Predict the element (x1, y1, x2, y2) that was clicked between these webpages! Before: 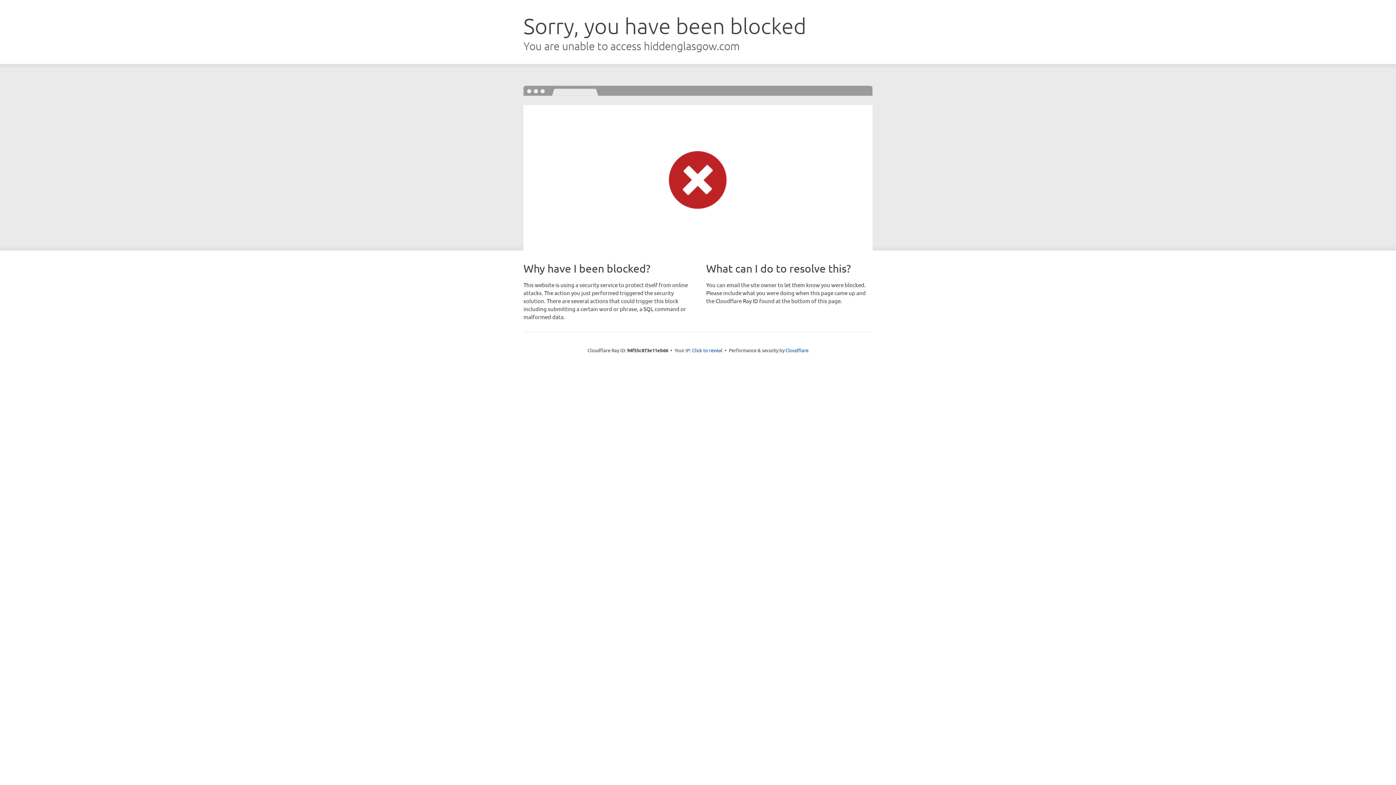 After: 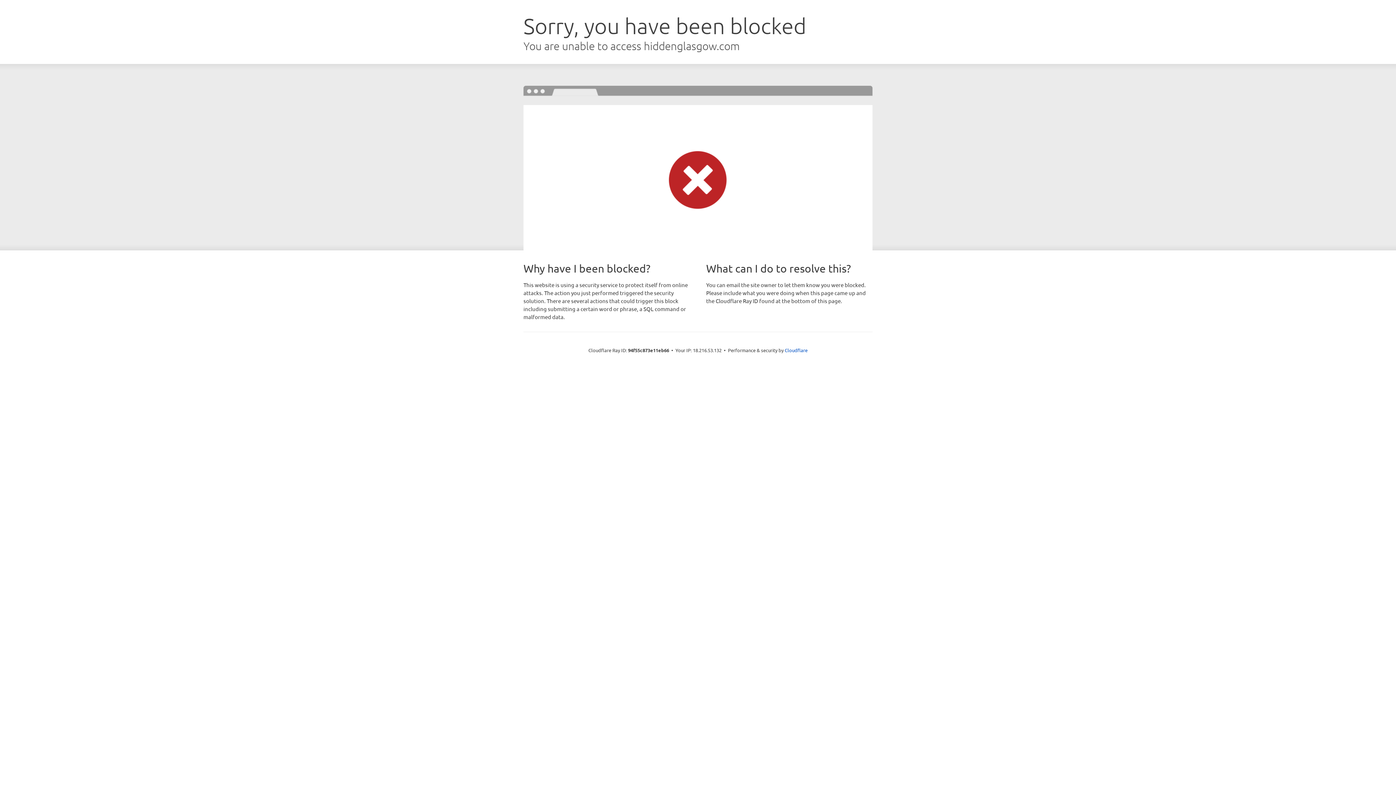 Action: label: Click to reveal bbox: (692, 346, 722, 353)